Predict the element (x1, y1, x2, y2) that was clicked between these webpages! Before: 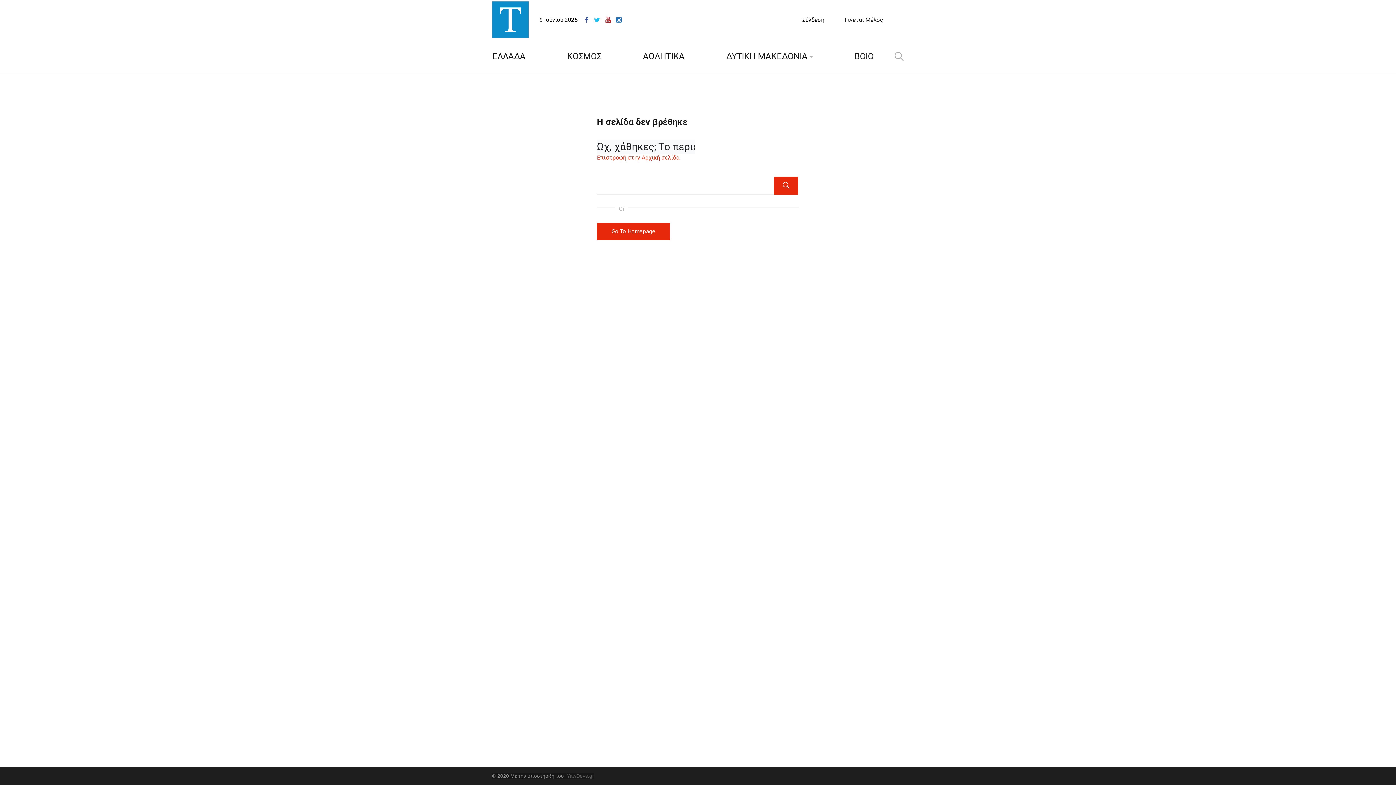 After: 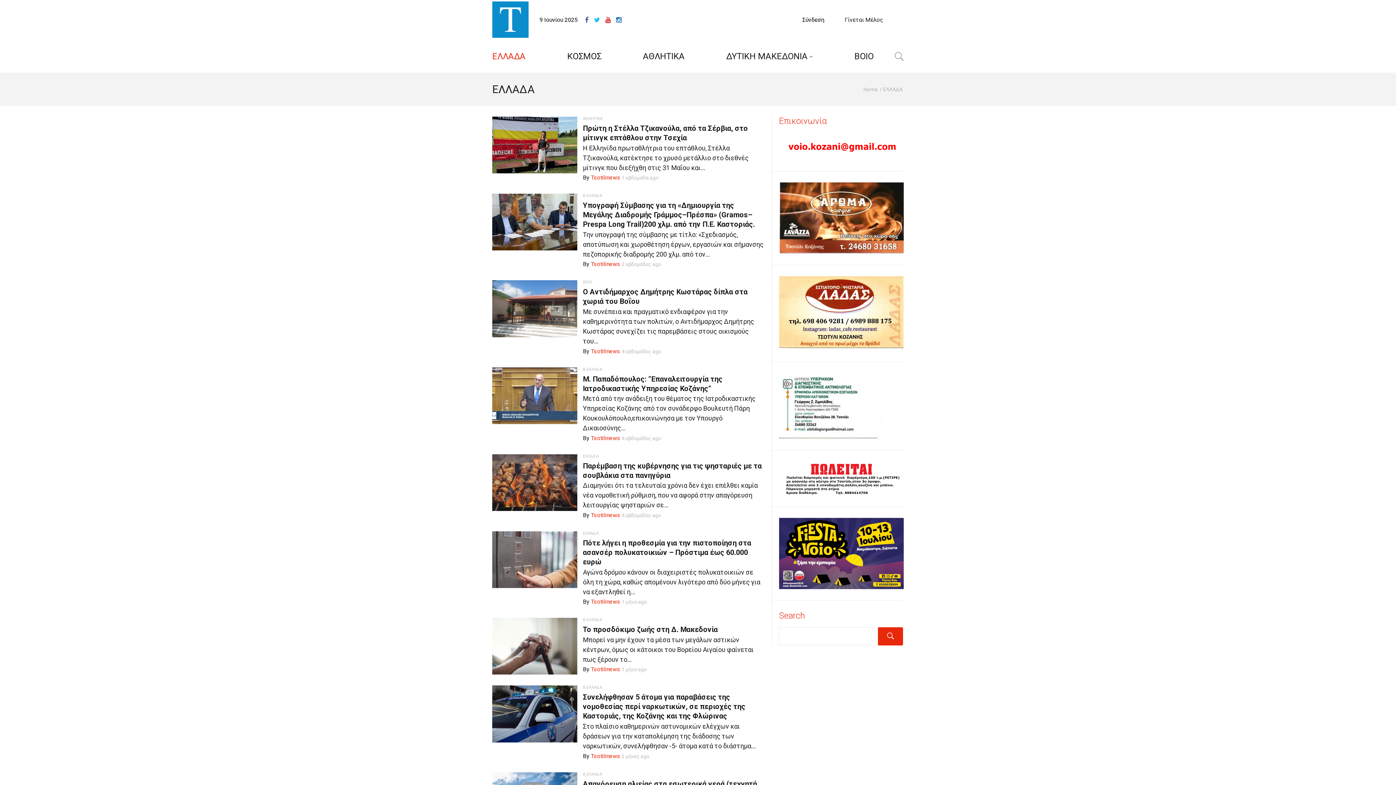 Action: bbox: (492, 40, 531, 72) label: ΕΛΛΑΔΑ